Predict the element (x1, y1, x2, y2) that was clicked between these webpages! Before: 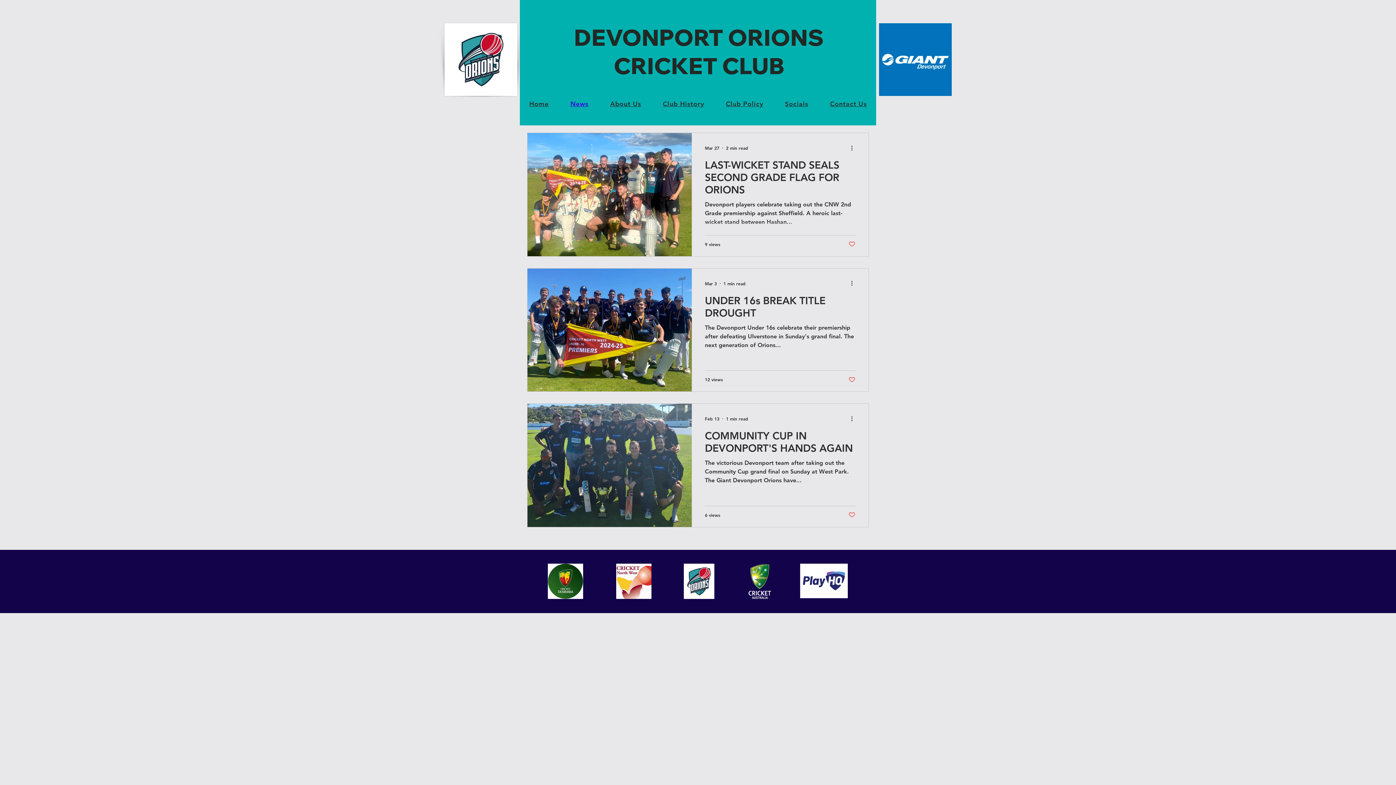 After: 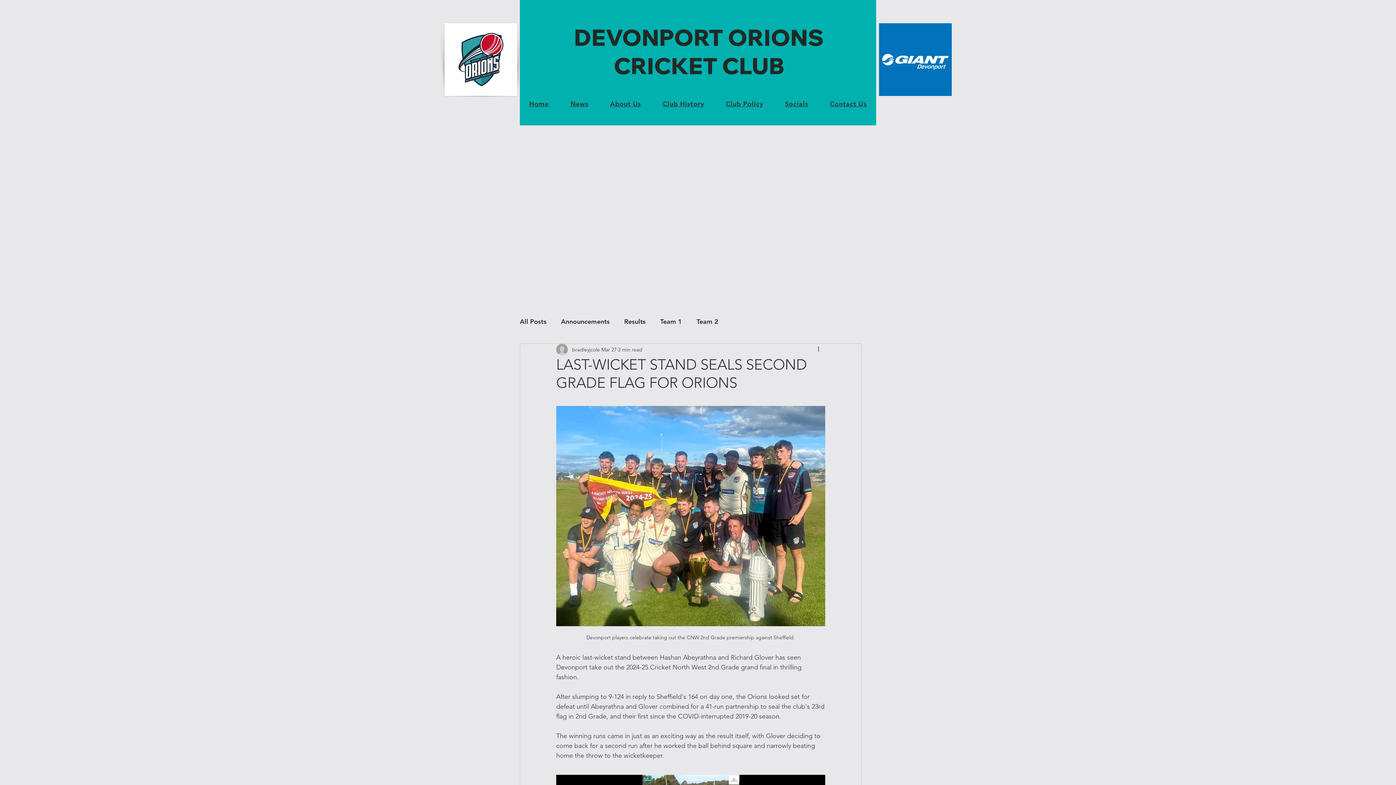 Action: label: LAST-WICKET STAND SEALS SECOND GRADE FLAG FOR ORIONS bbox: (705, 158, 855, 200)